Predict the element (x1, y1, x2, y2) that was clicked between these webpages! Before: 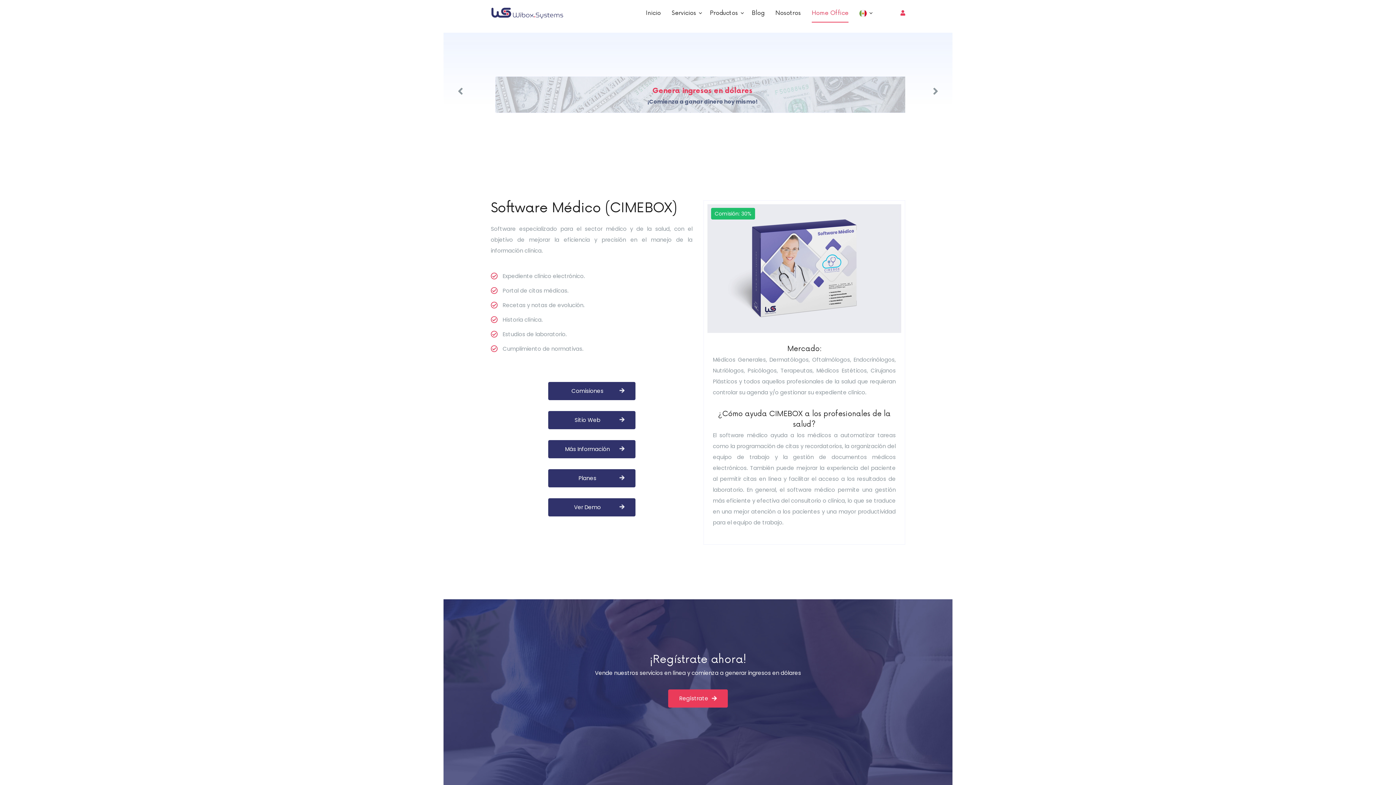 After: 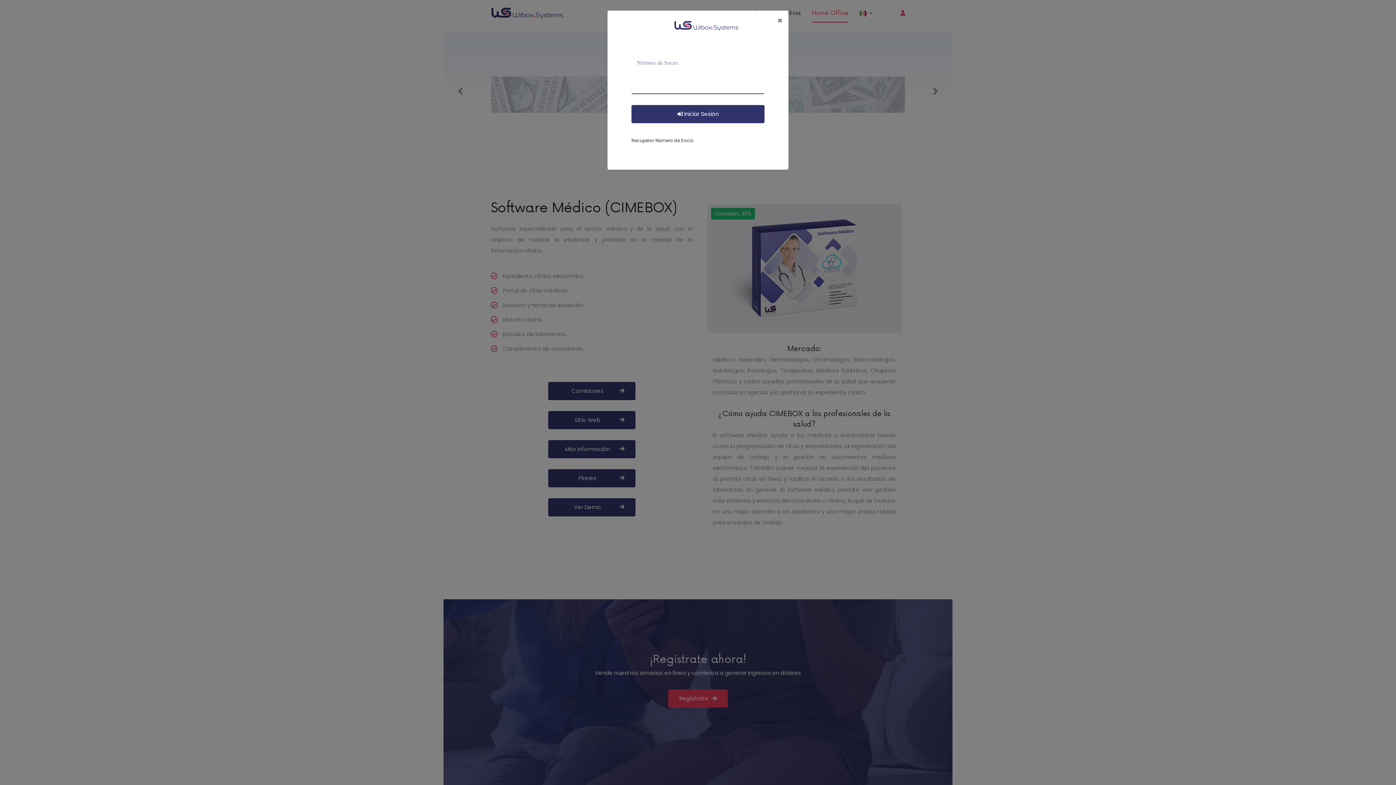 Action: bbox: (900, 9, 905, 16)